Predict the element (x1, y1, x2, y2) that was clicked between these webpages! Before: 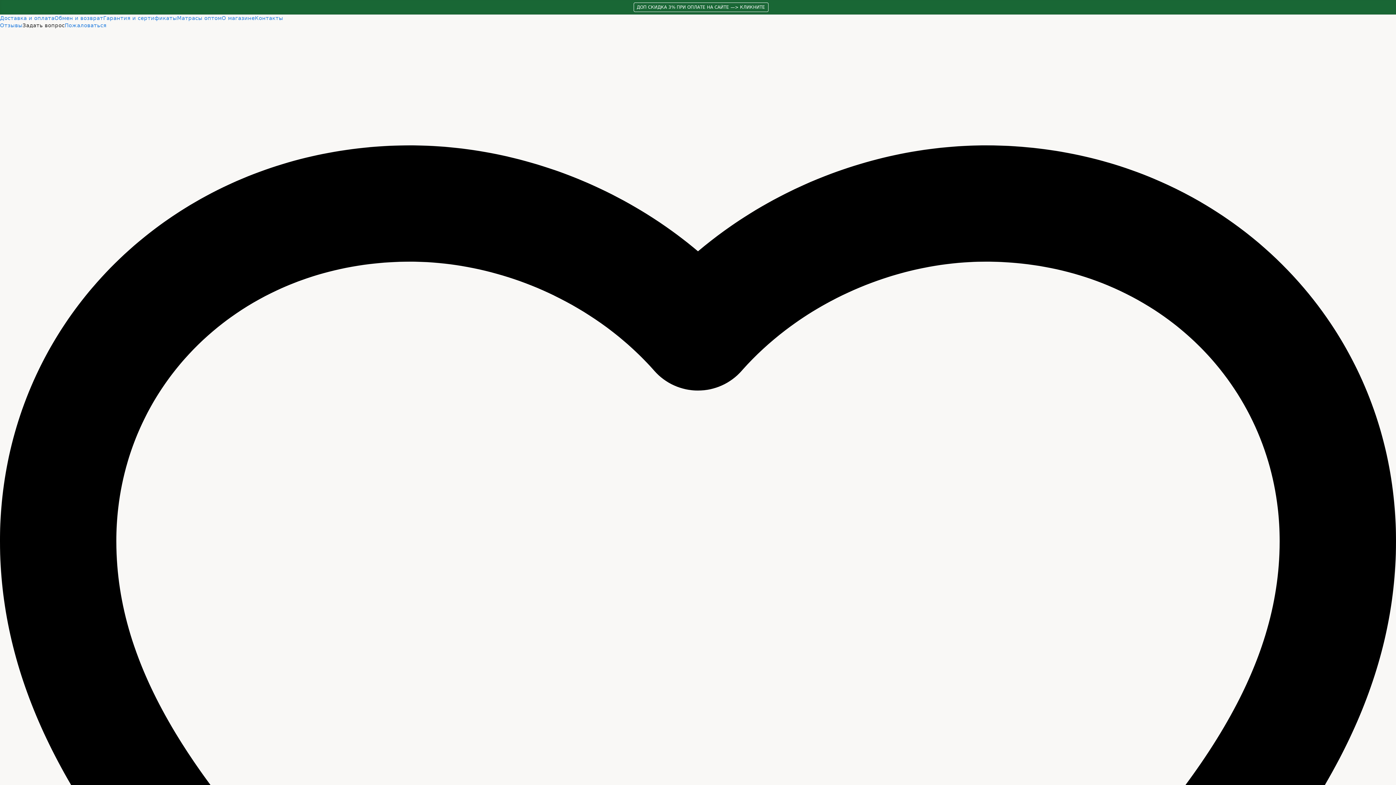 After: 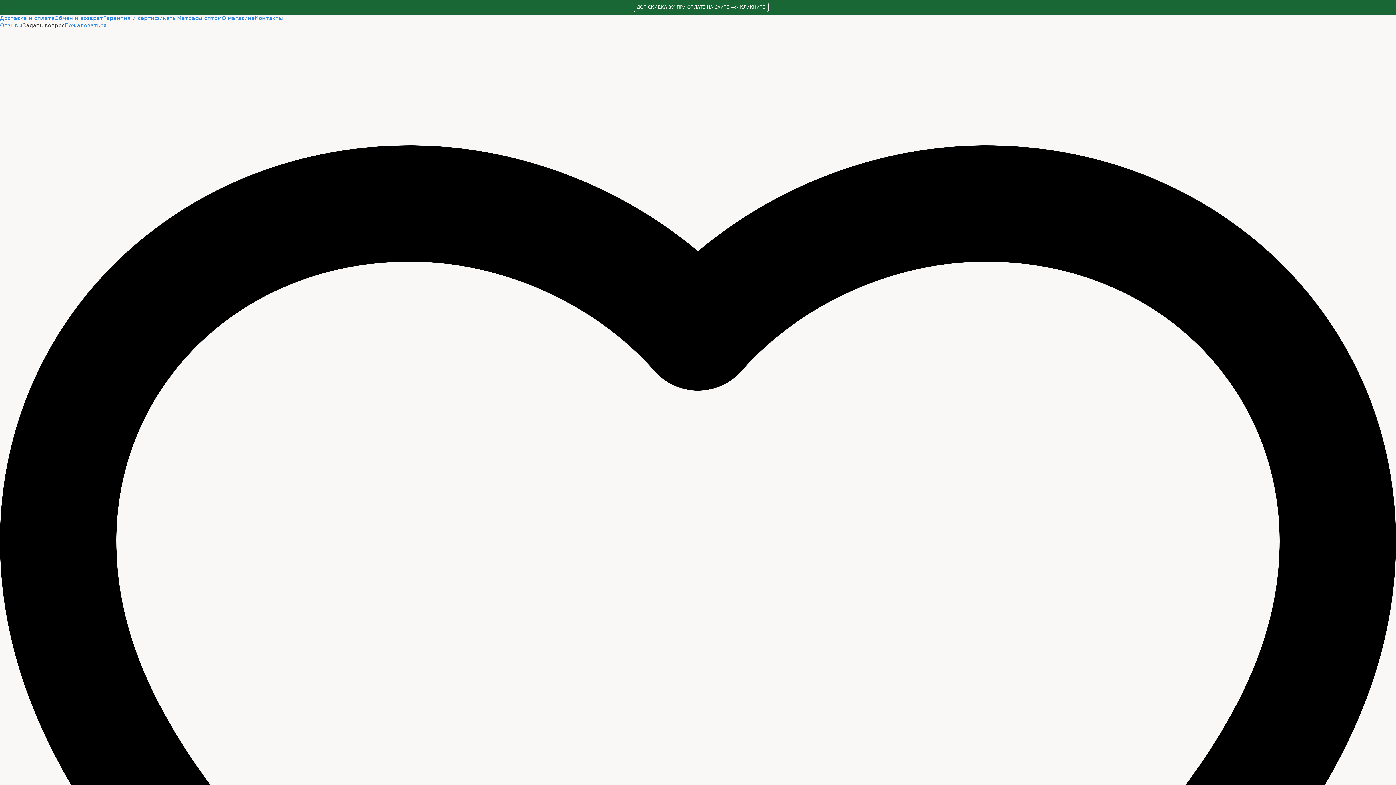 Action: bbox: (0, 14, 54, 21) label: Доставка и оплата